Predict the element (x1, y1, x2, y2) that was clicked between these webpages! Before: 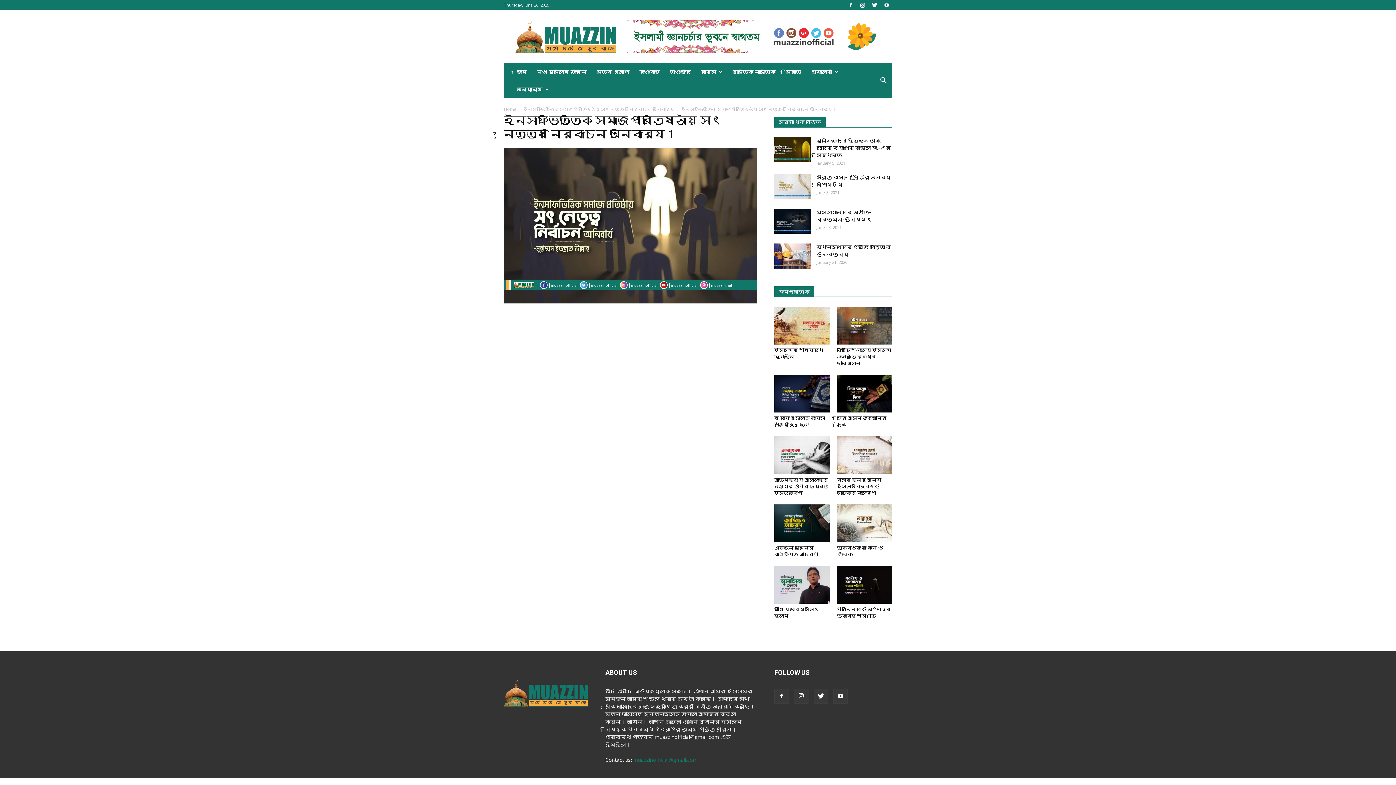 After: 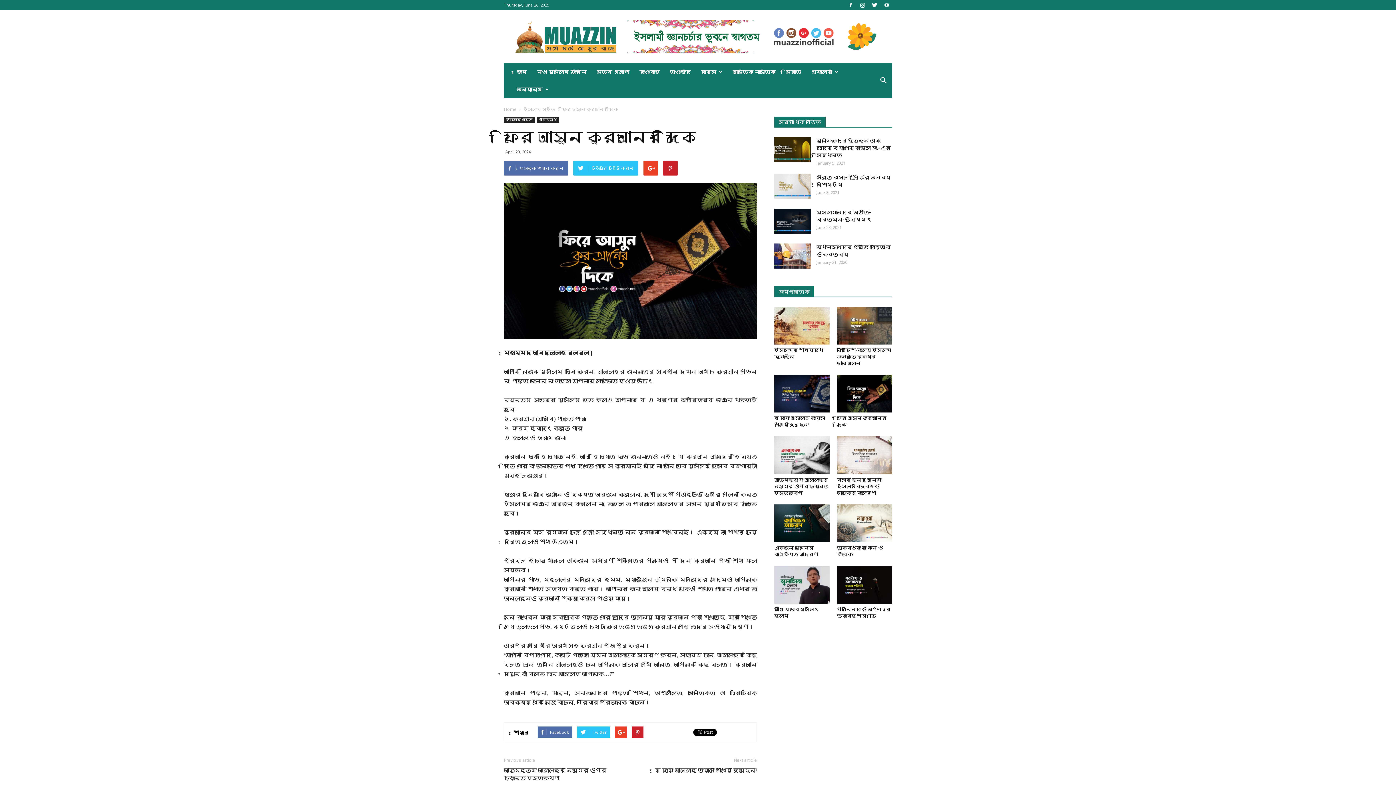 Action: bbox: (837, 374, 892, 412)